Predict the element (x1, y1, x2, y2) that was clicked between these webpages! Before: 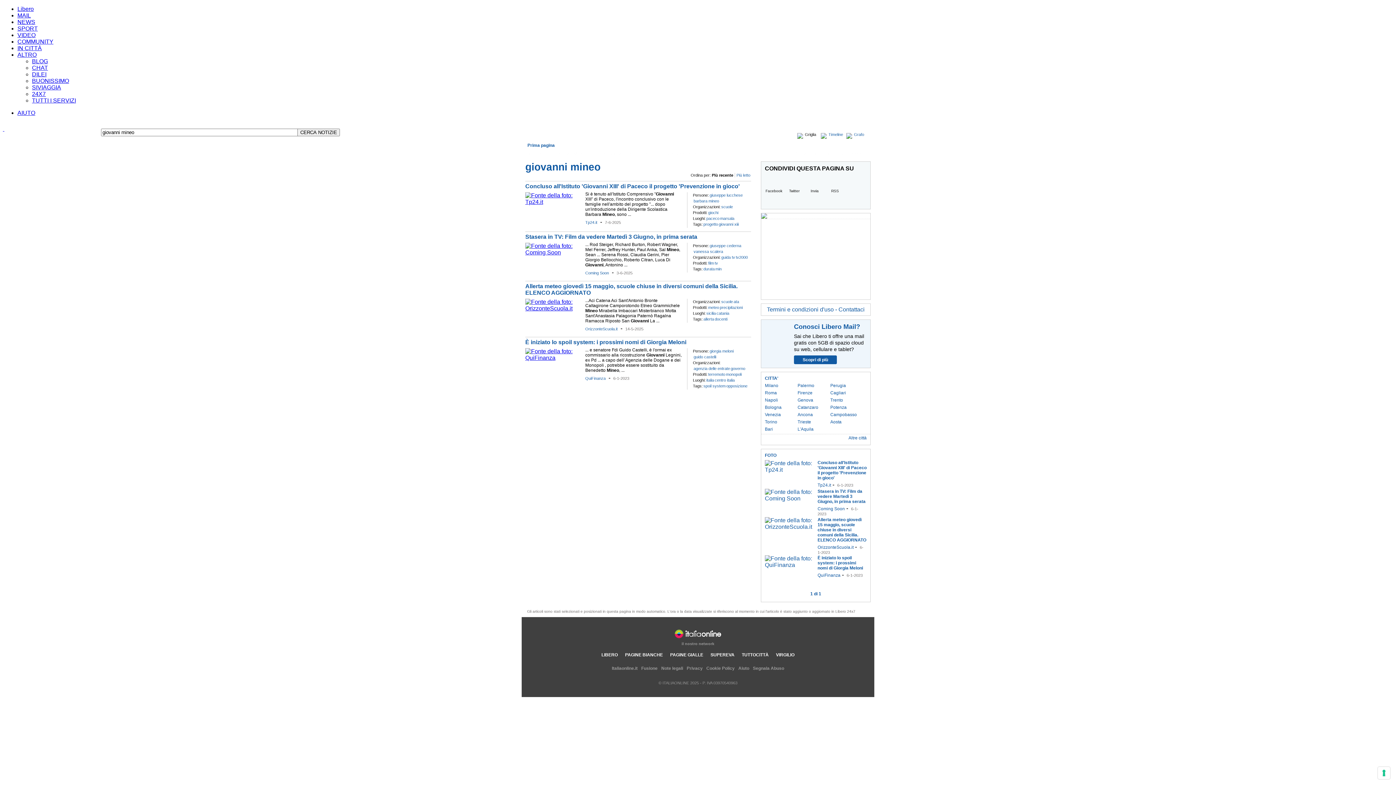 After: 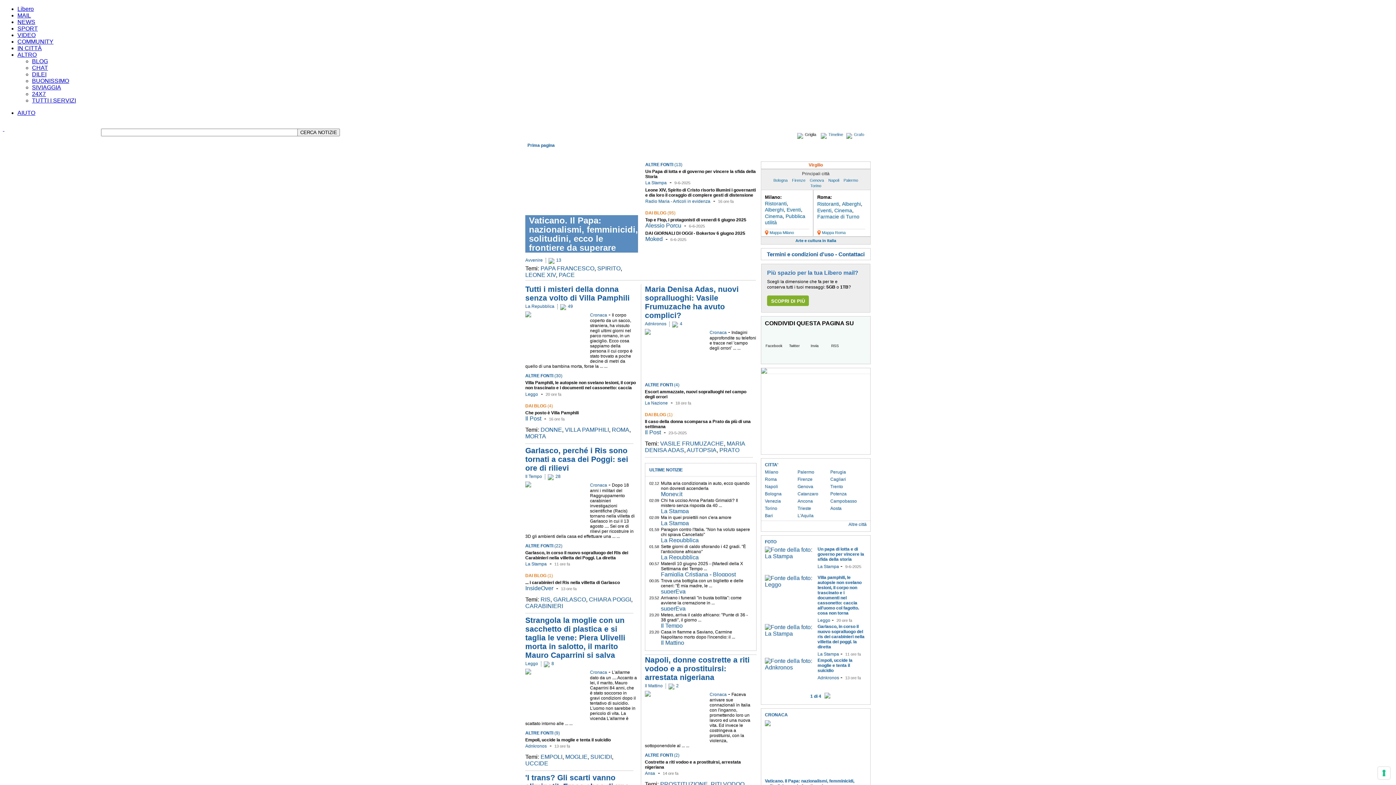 Action: label: Cronaca bbox: (529, 151, 546, 156)